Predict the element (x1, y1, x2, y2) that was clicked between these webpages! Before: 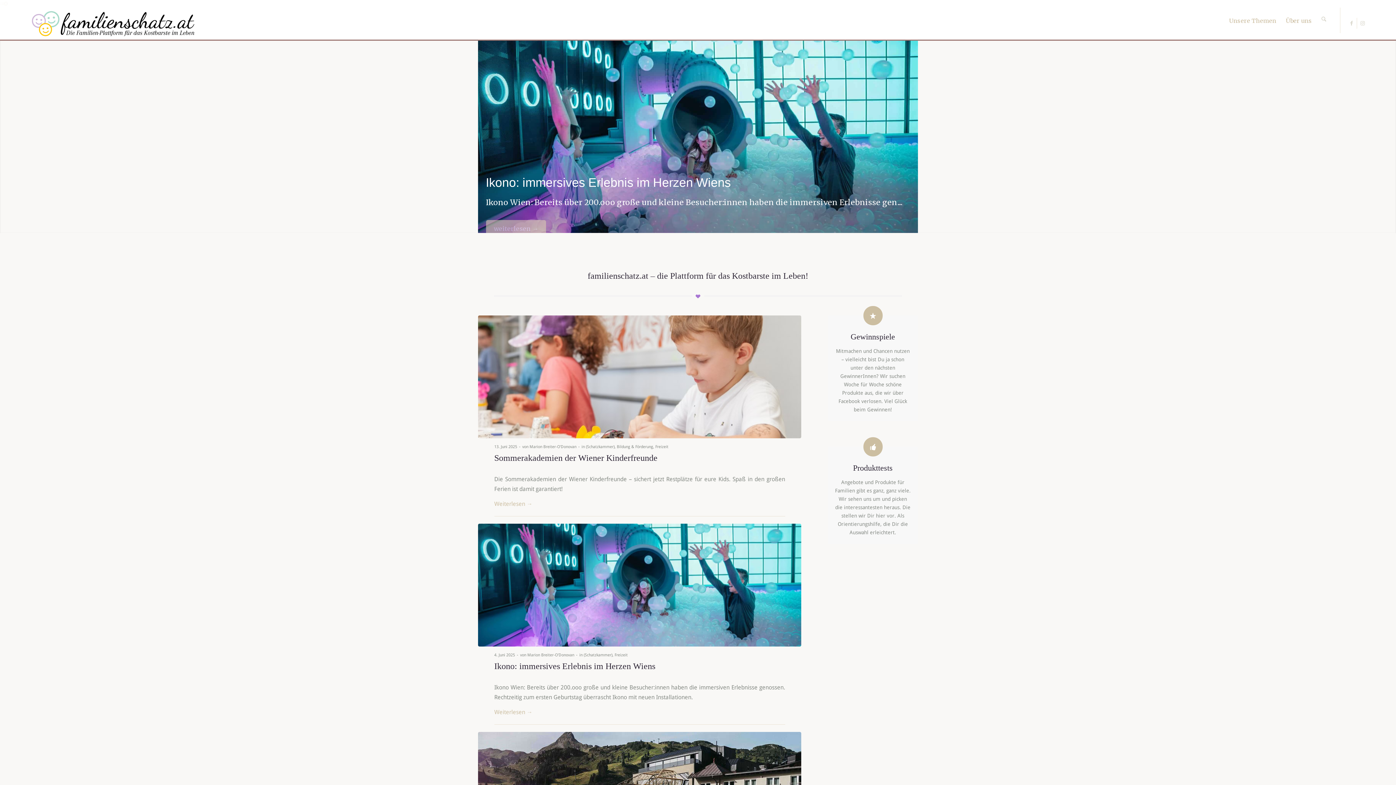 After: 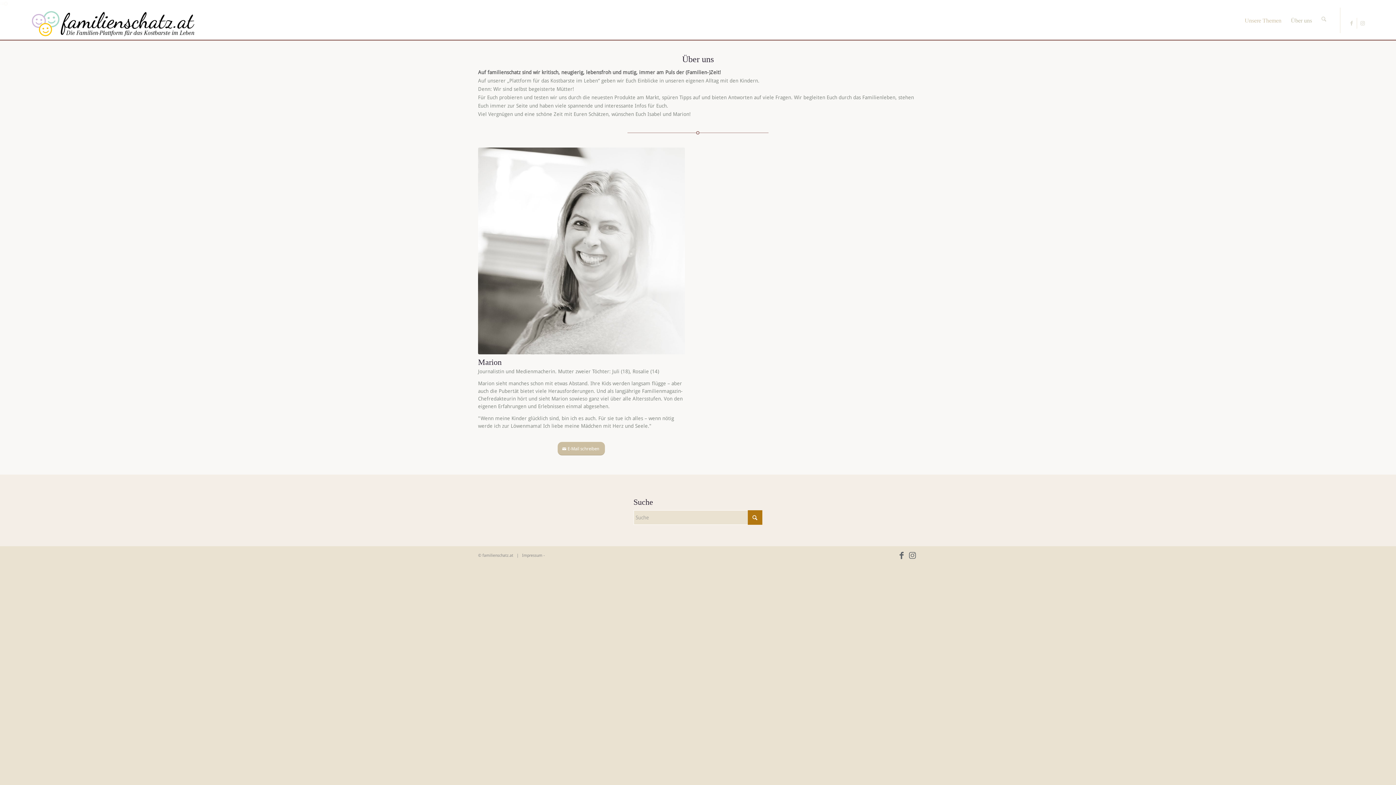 Action: label: Über uns bbox: (1281, 14, 1317, 33)